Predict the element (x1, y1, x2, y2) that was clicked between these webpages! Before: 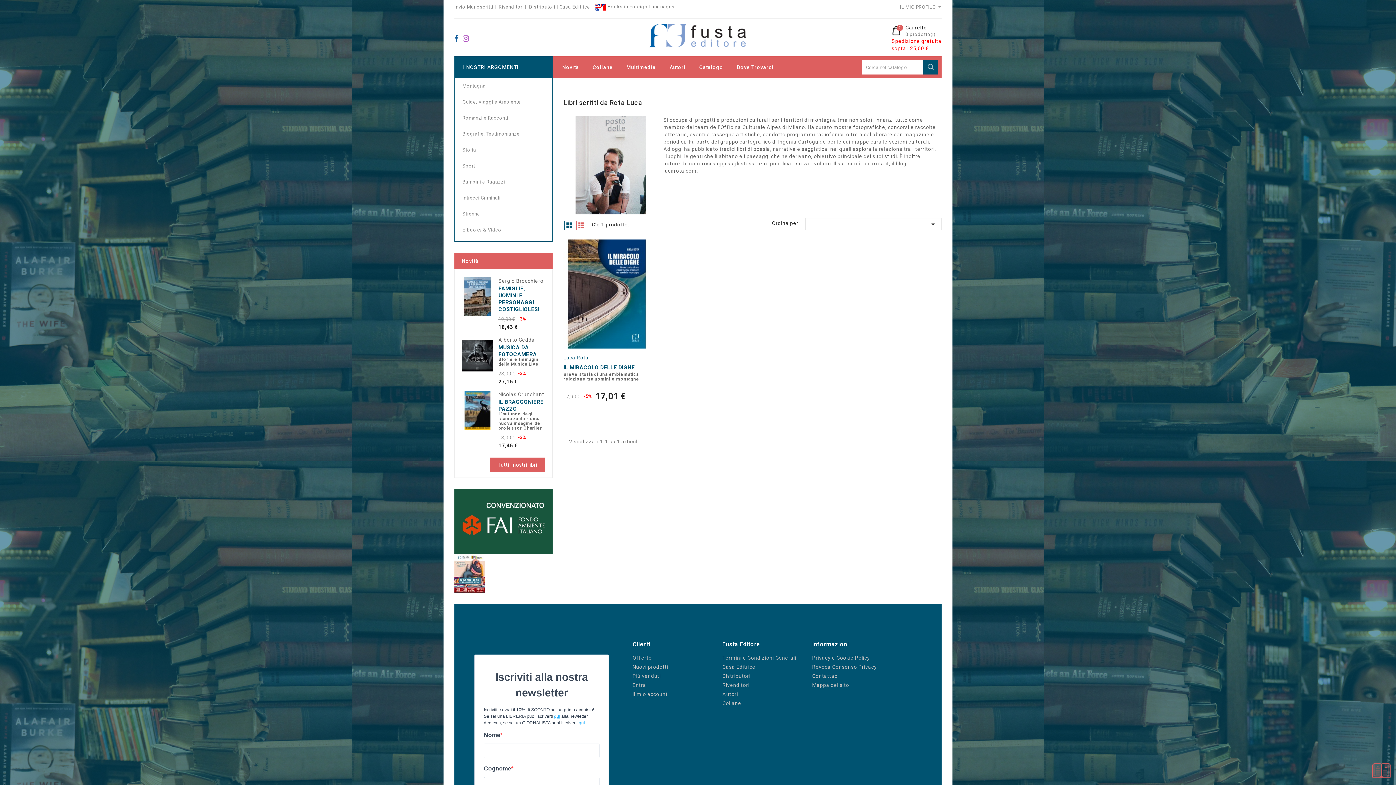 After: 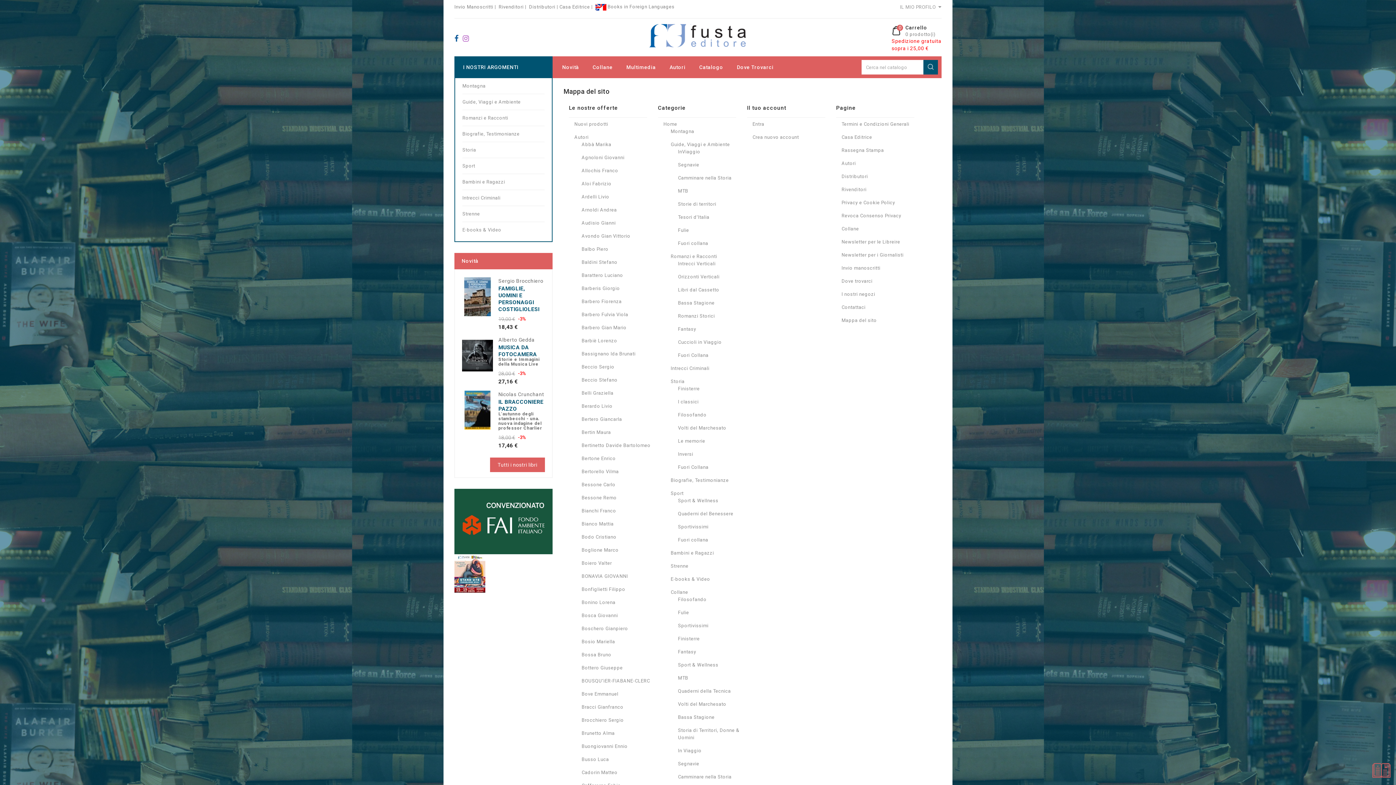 Action: bbox: (812, 682, 849, 688) label: Mappa del sito